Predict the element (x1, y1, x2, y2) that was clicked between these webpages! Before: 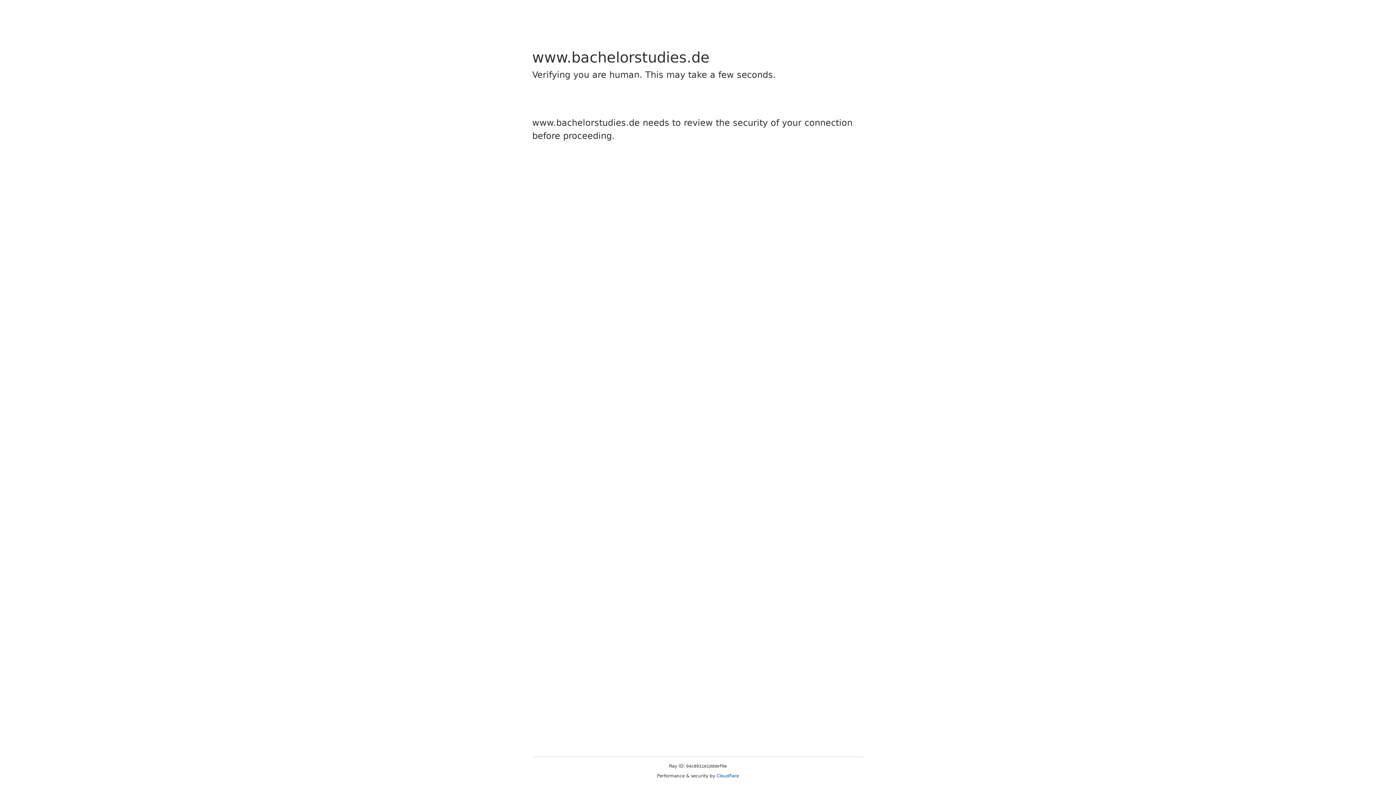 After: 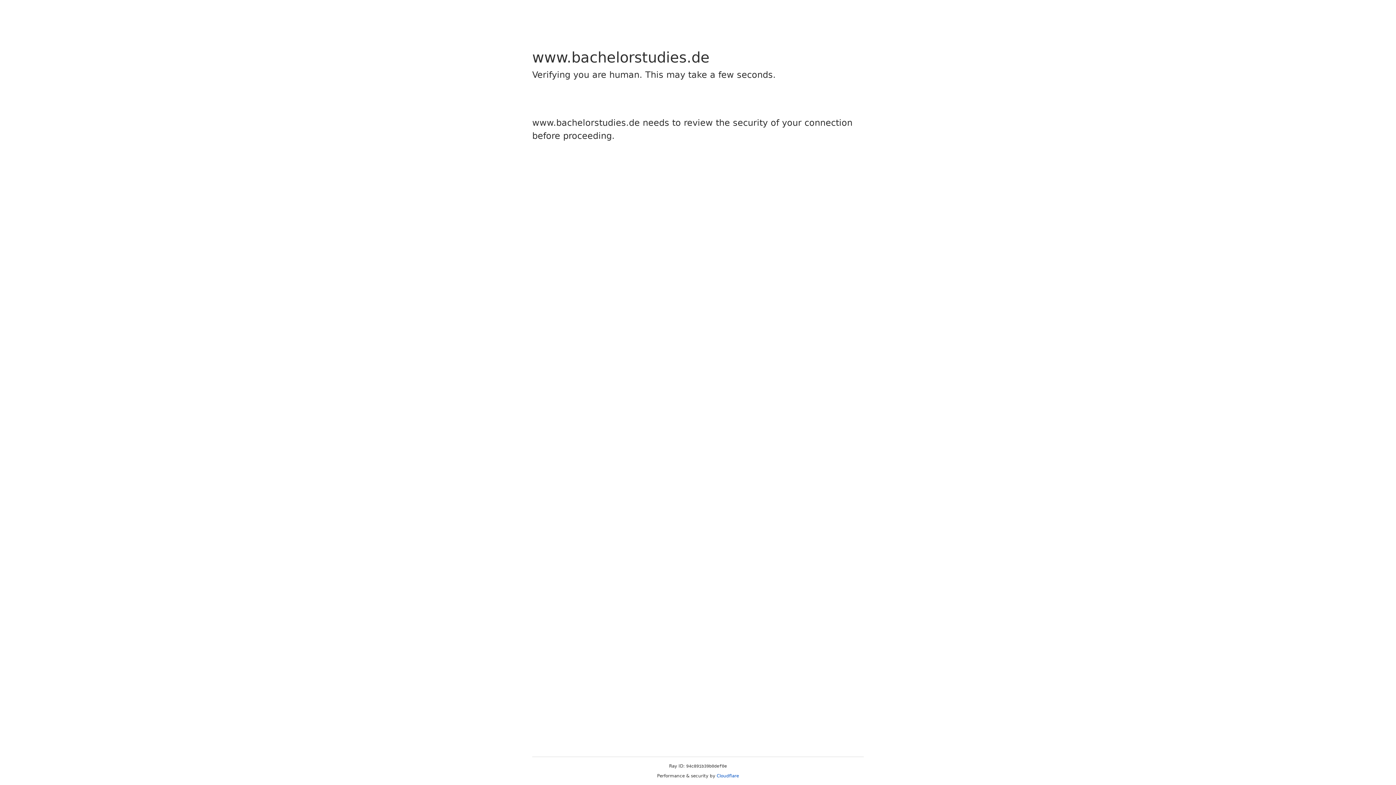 Action: bbox: (716, 773, 739, 778) label: Cloudflare